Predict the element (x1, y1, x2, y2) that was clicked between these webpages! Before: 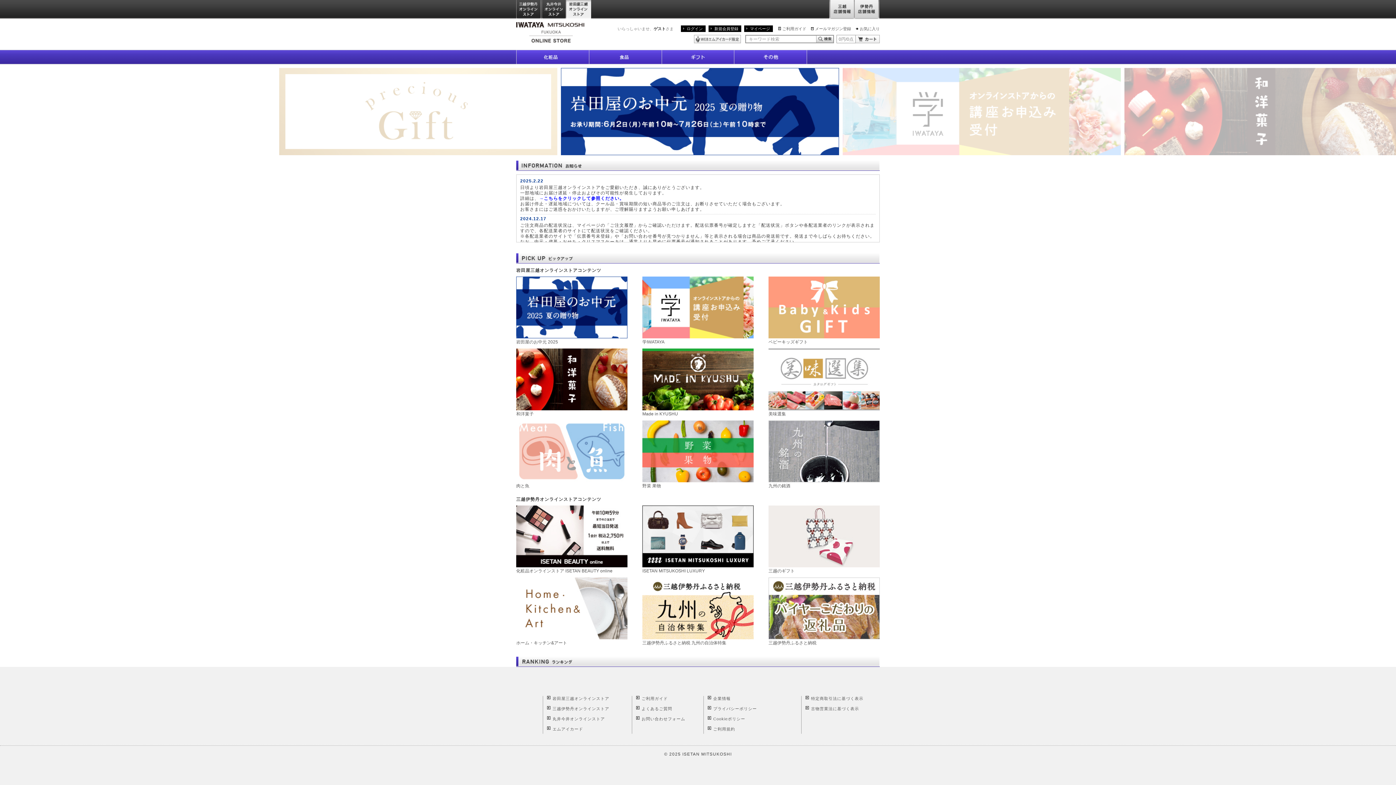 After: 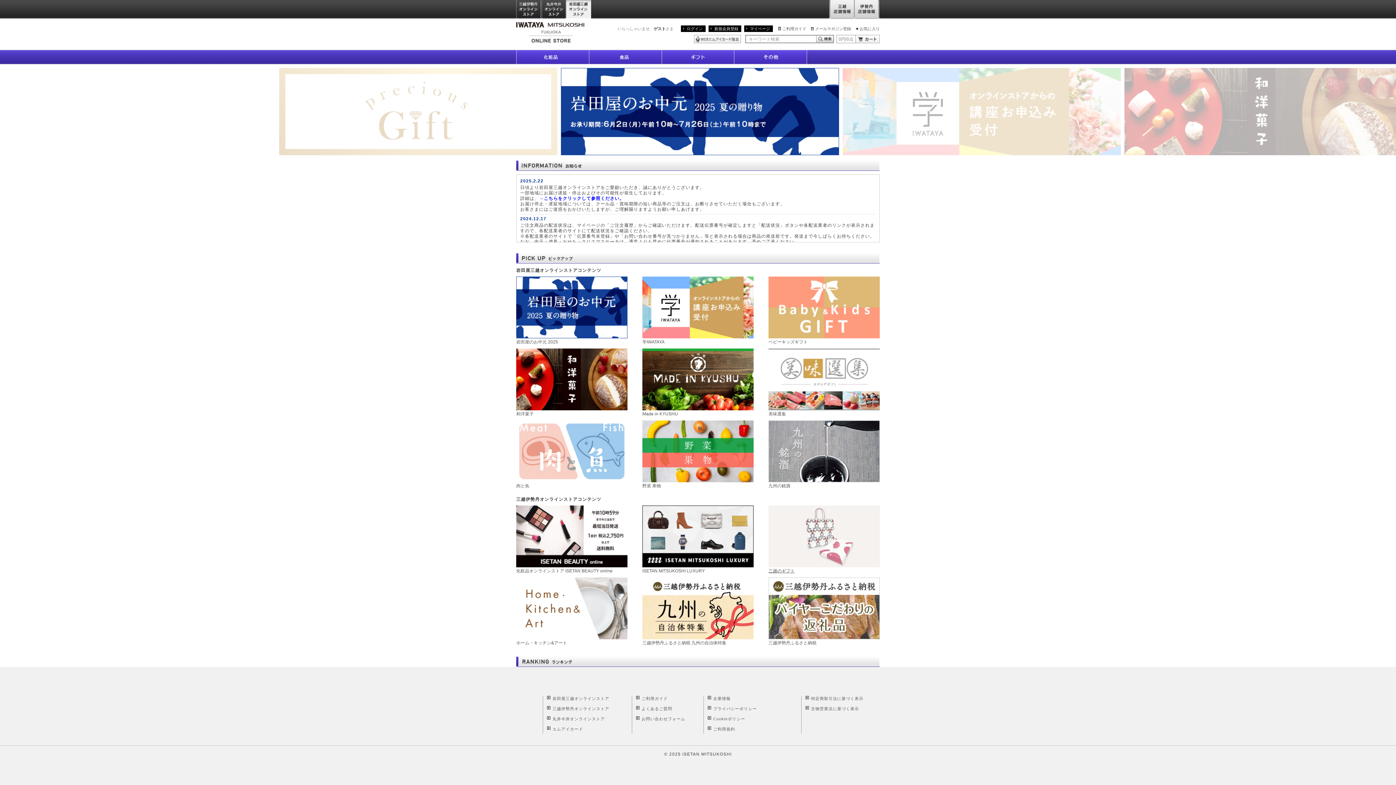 Action: bbox: (768, 533, 880, 574) label: 三越のギフト